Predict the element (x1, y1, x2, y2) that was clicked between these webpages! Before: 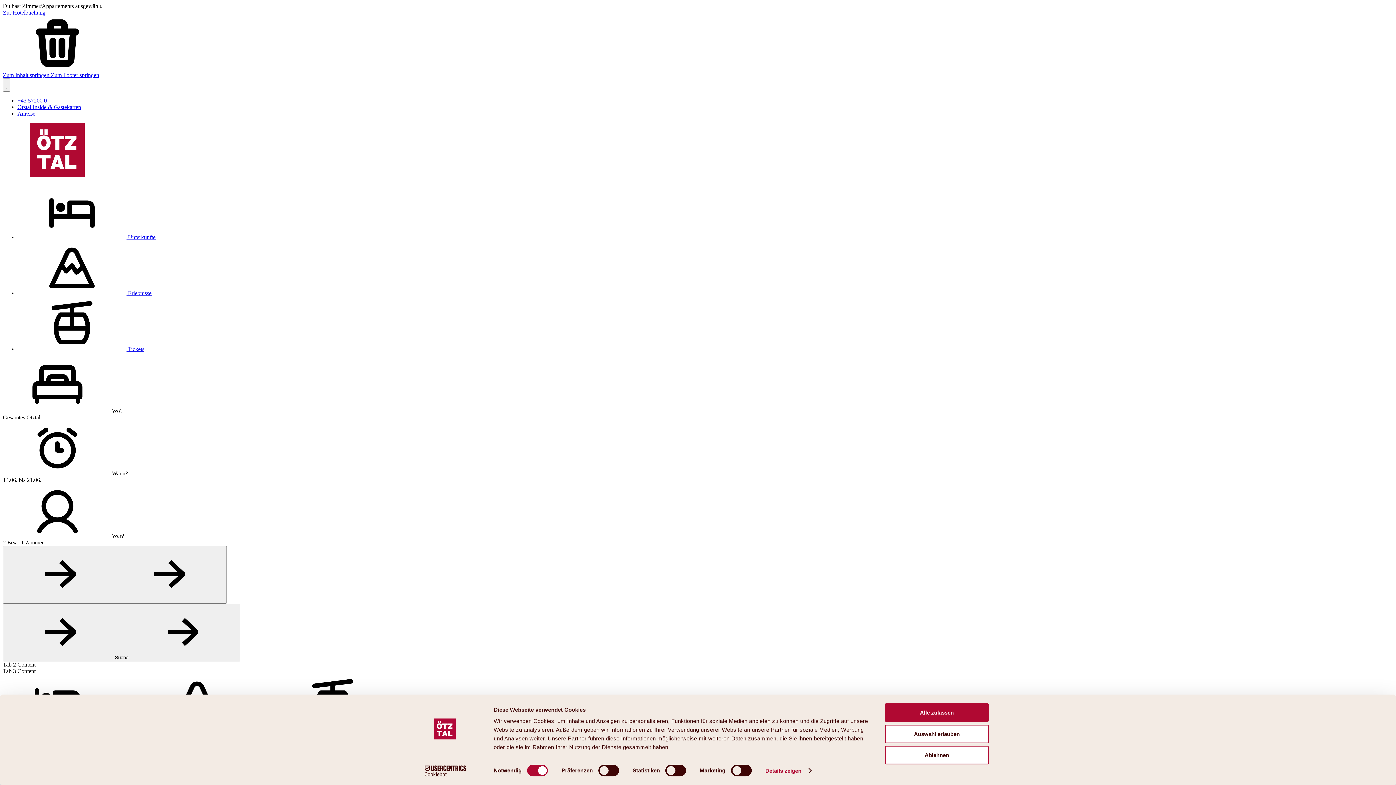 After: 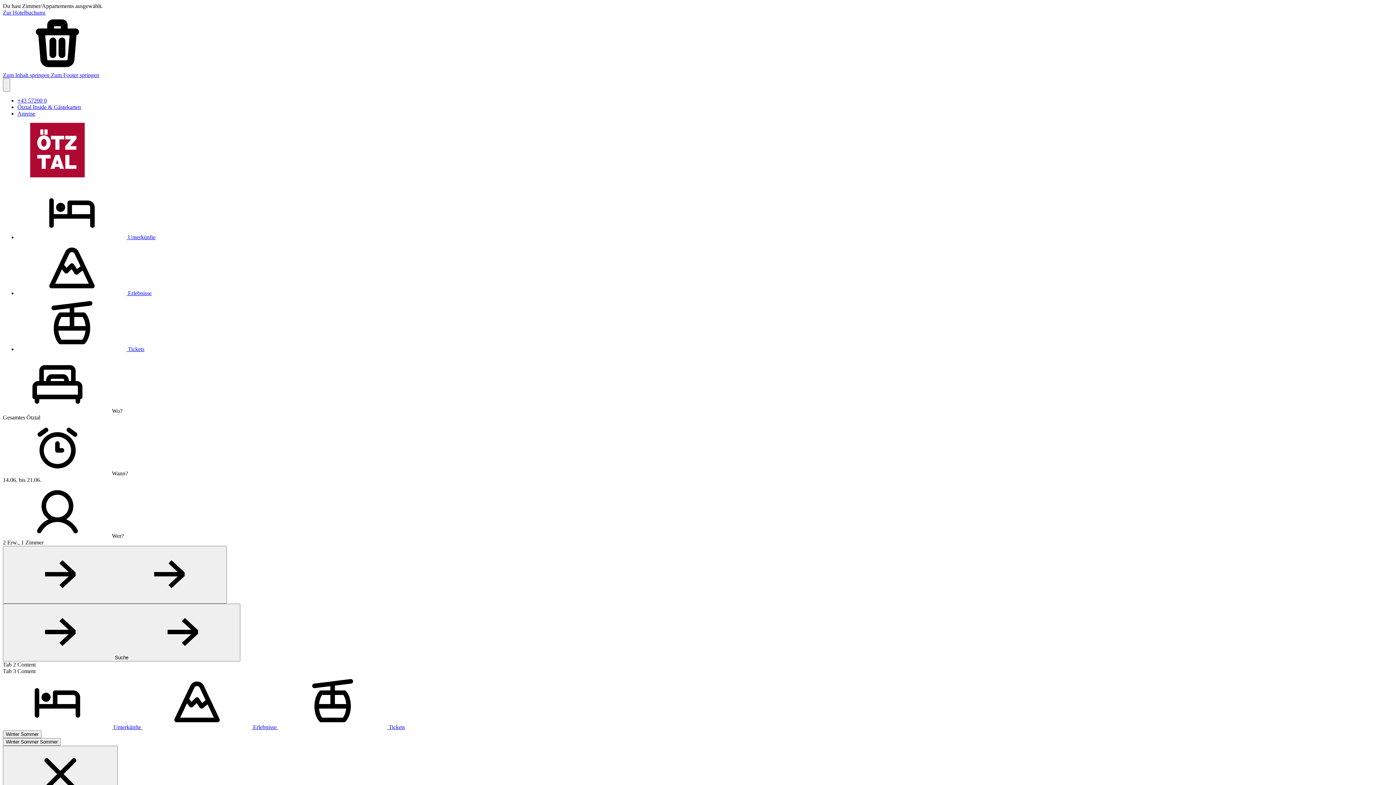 Action: label: Ablehnen bbox: (885, 746, 989, 764)